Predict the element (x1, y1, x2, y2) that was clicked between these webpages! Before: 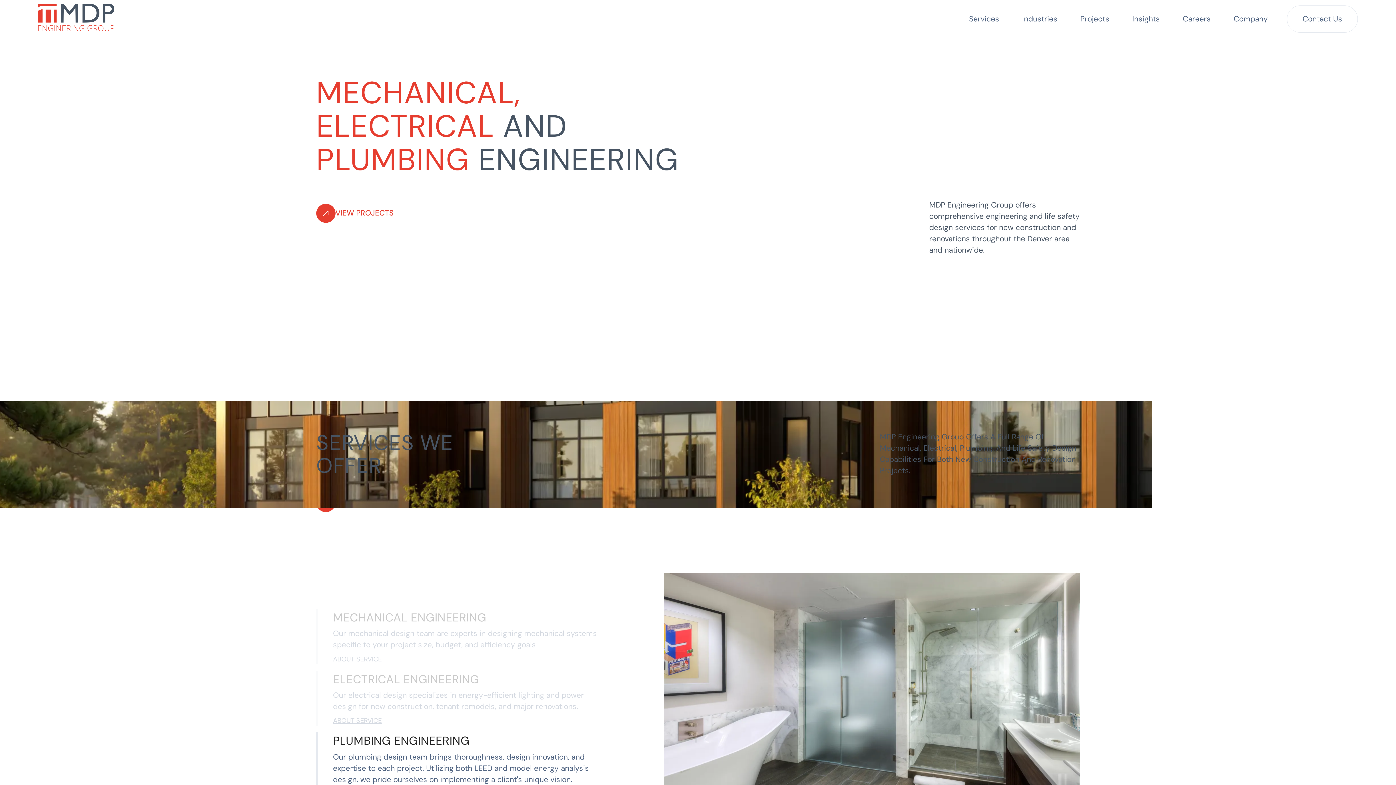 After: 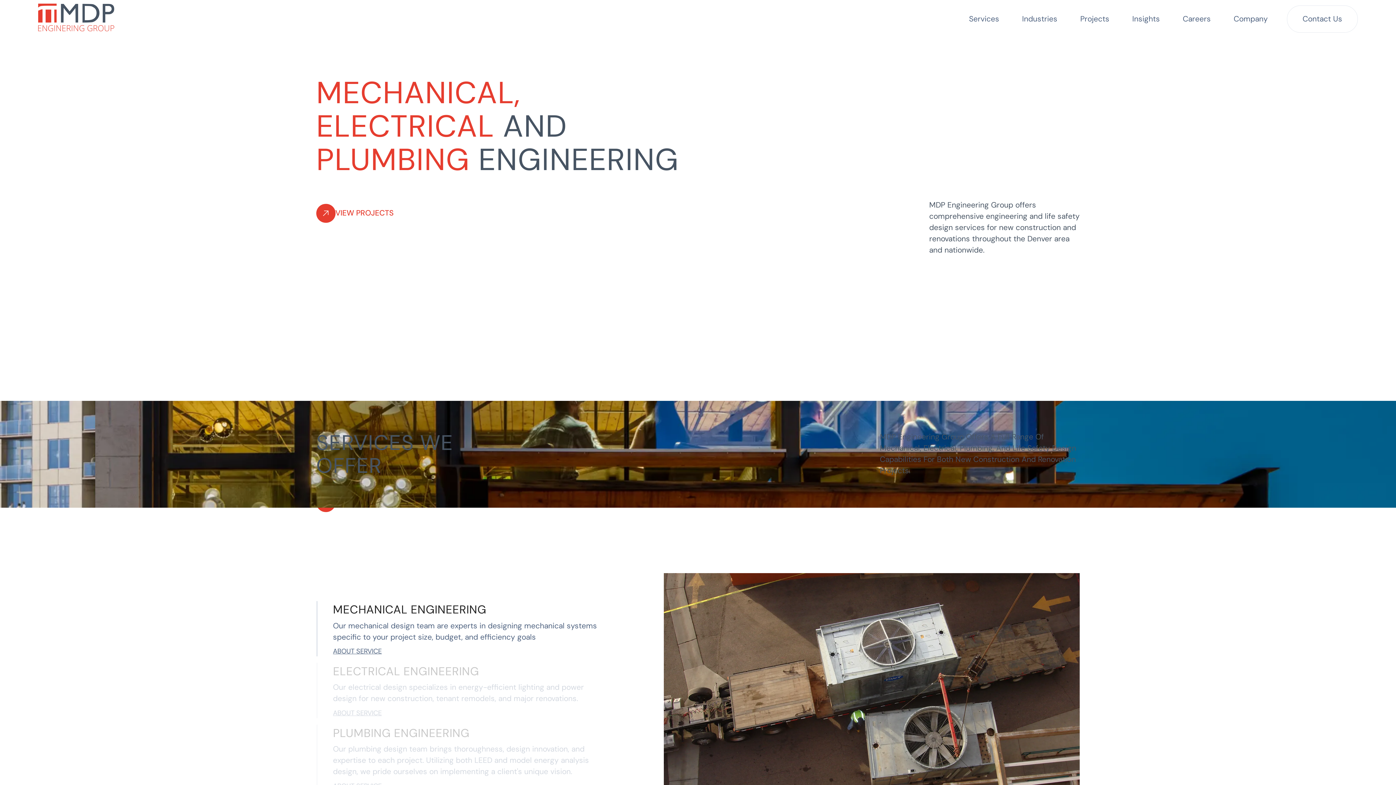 Action: label: MECHANICAL ENGINEERING

Our mechanical design team are experts in designing mechanical systems specific to your project size, budget, and efficiency goals

ABOUT SERVICE bbox: (316, 598, 606, 660)